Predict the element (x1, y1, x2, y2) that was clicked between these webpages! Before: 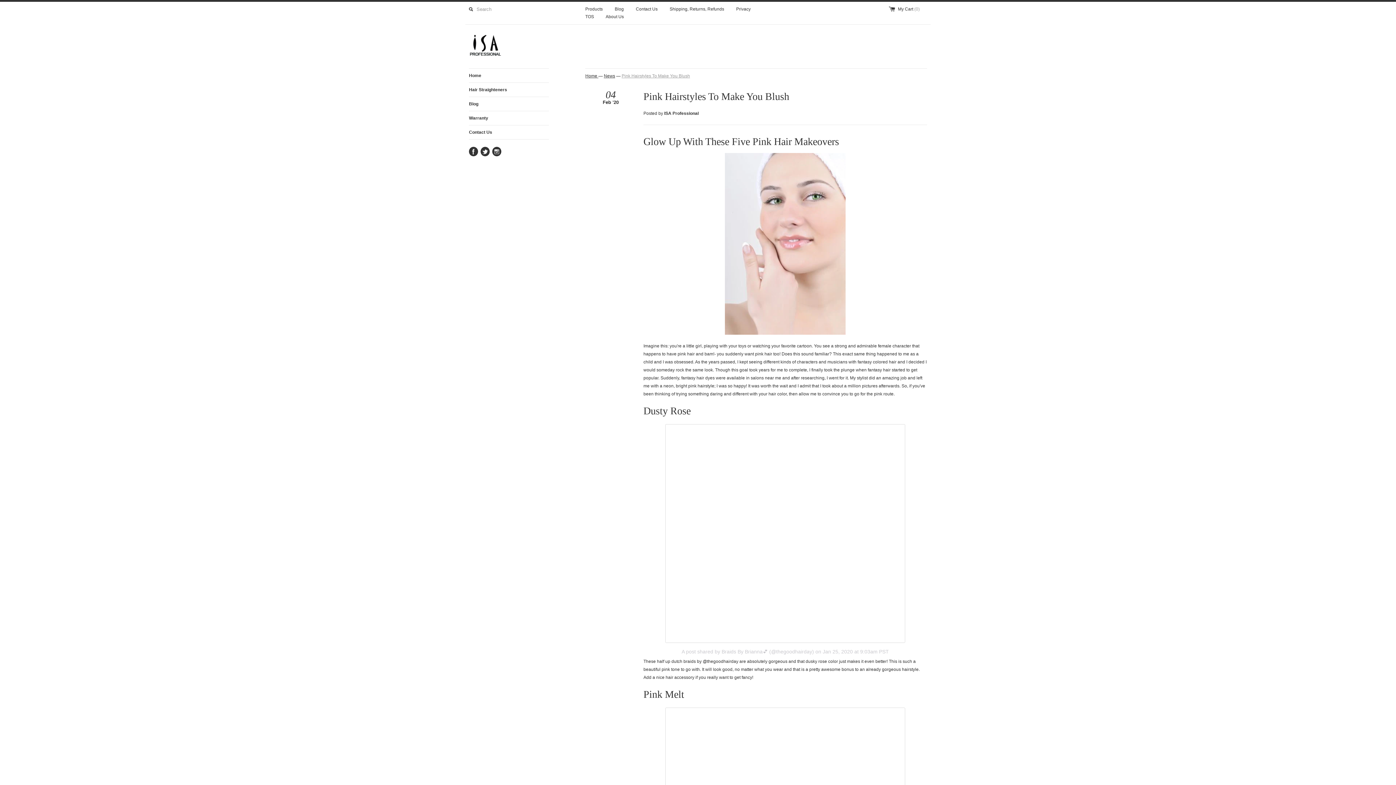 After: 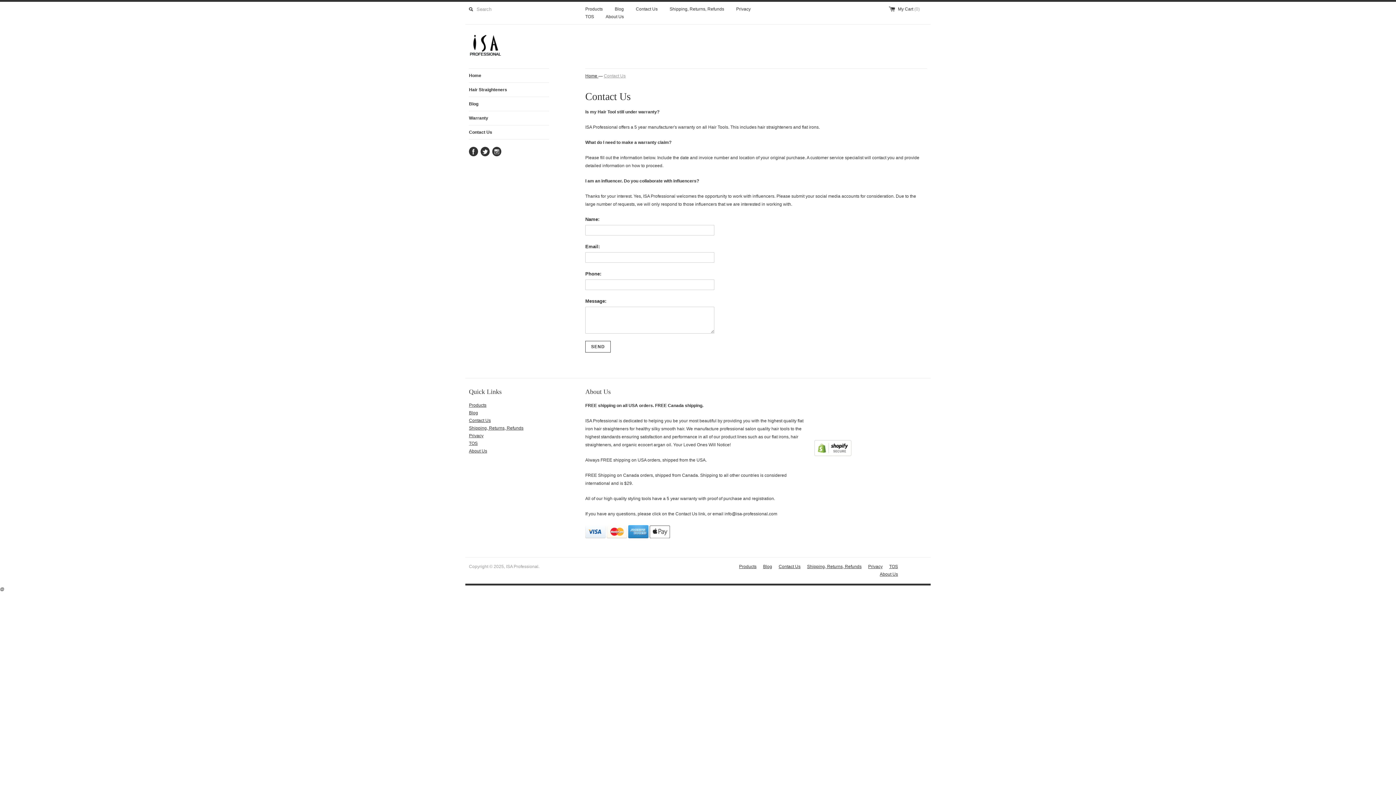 Action: bbox: (469, 125, 549, 139) label: Contact Us